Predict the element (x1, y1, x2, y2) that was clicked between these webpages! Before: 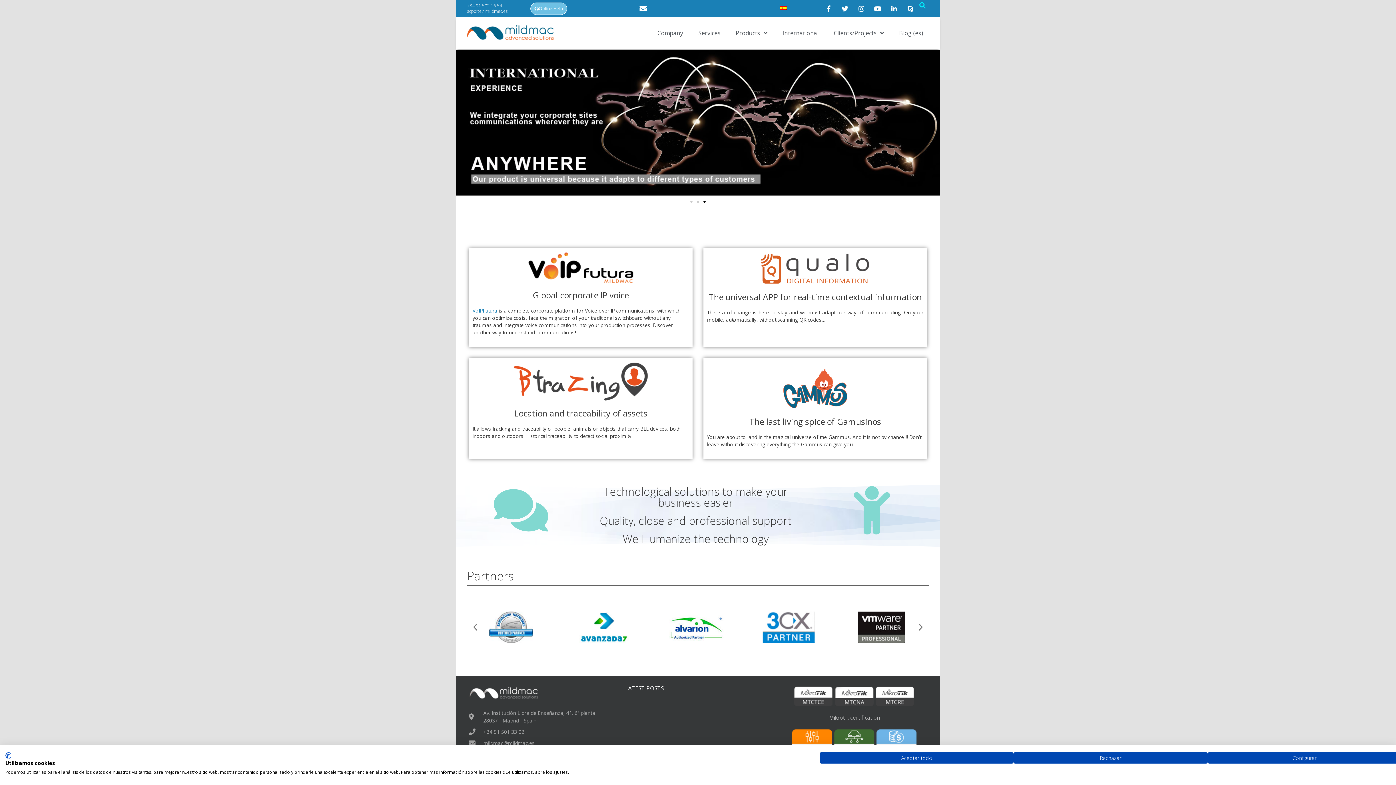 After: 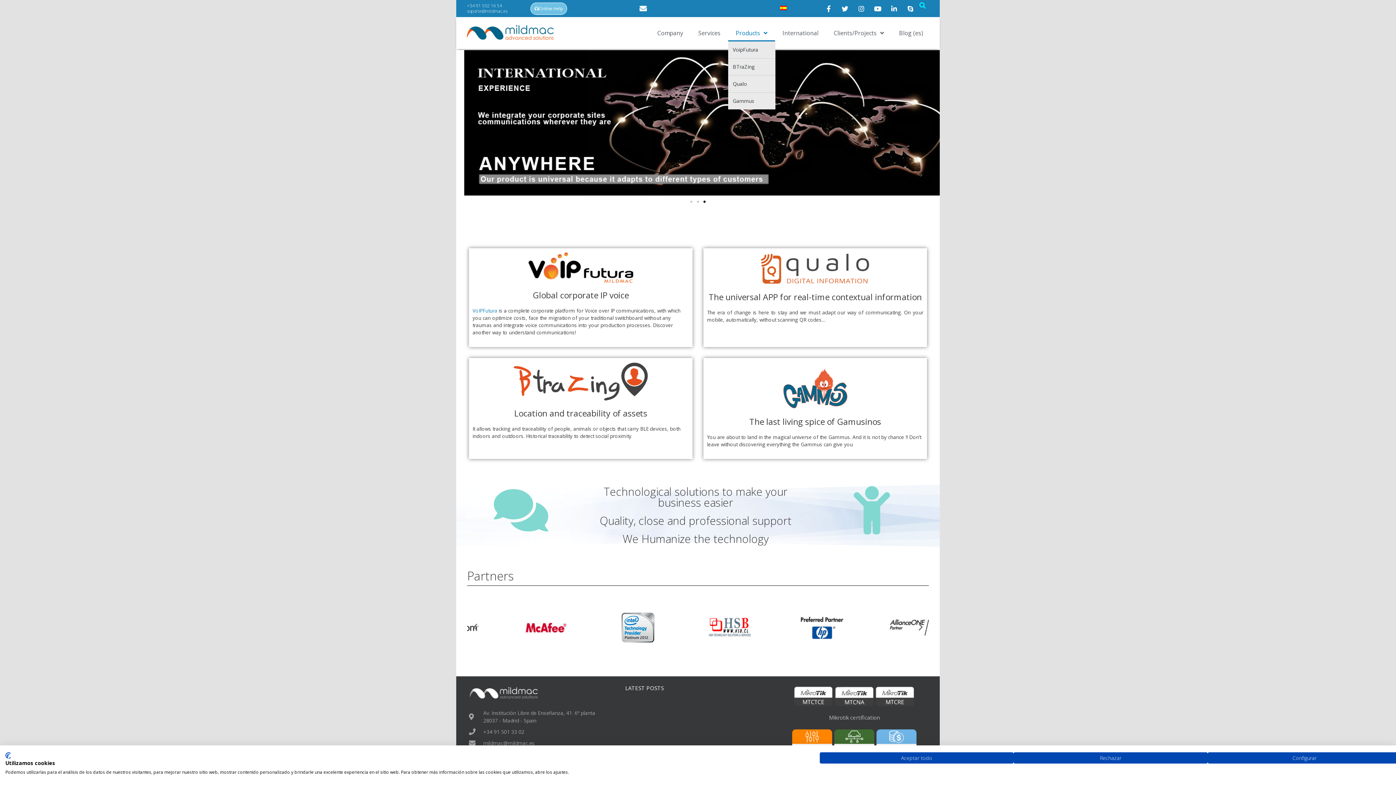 Action: bbox: (728, 24, 775, 41) label: Products